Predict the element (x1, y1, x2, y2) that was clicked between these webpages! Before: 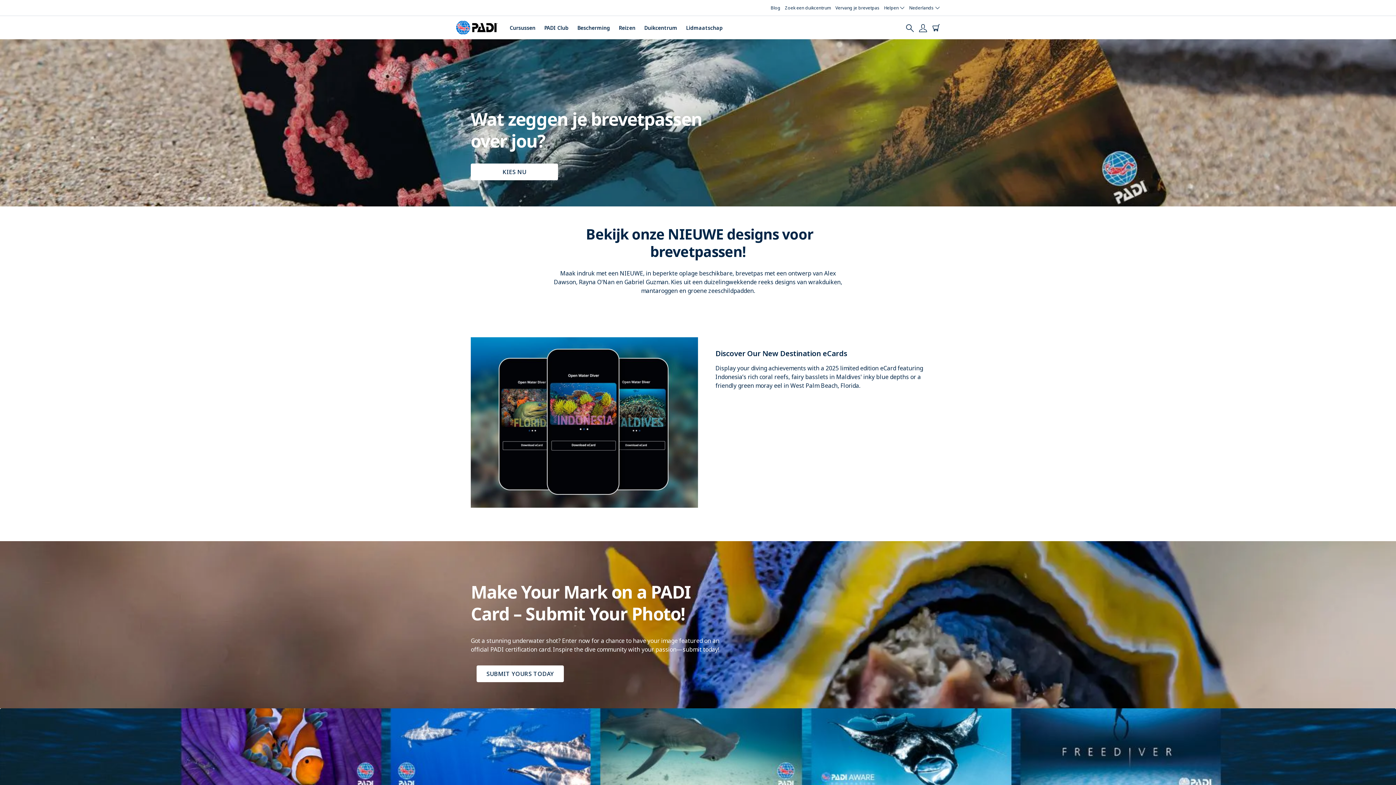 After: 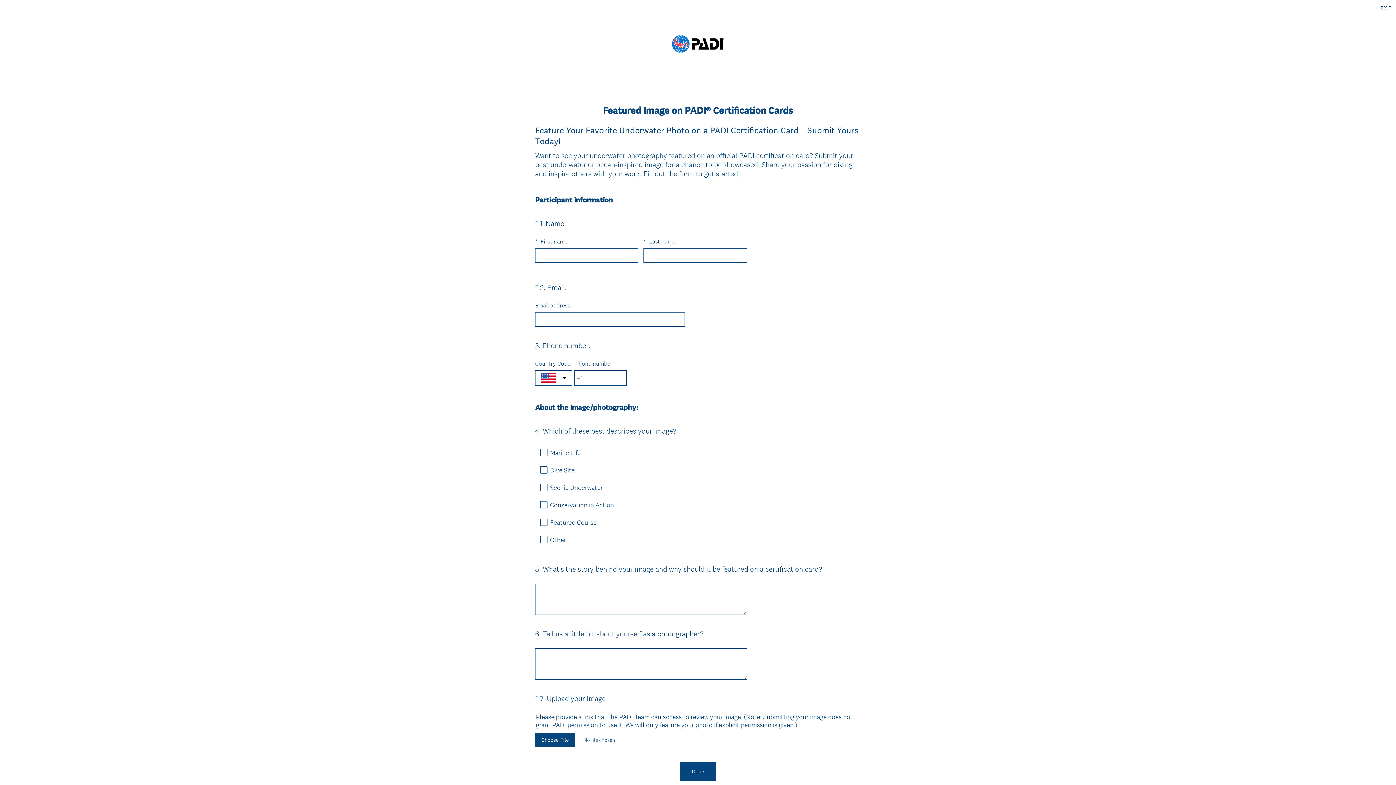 Action: label: SUBMIT YOURS TODAY -  bbox: (476, 665, 564, 682)